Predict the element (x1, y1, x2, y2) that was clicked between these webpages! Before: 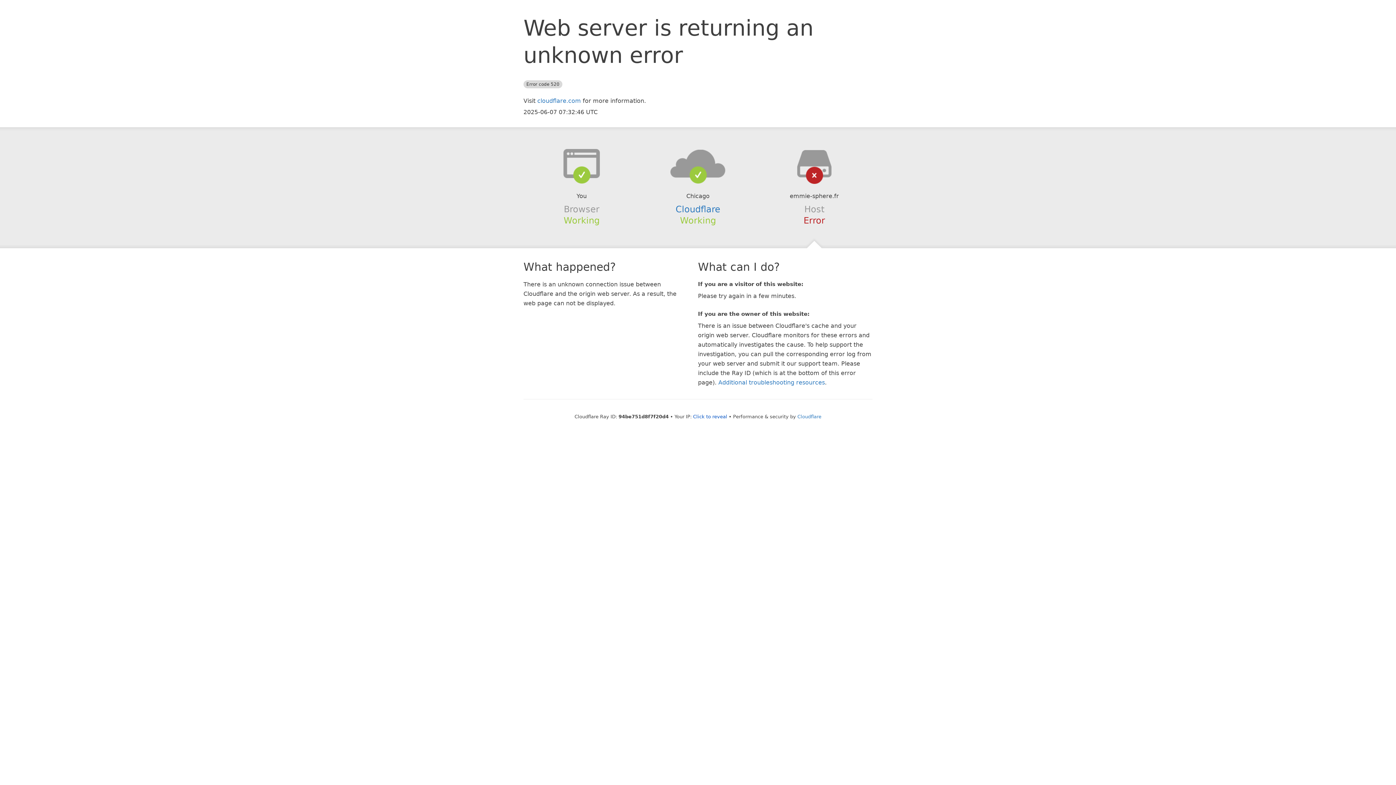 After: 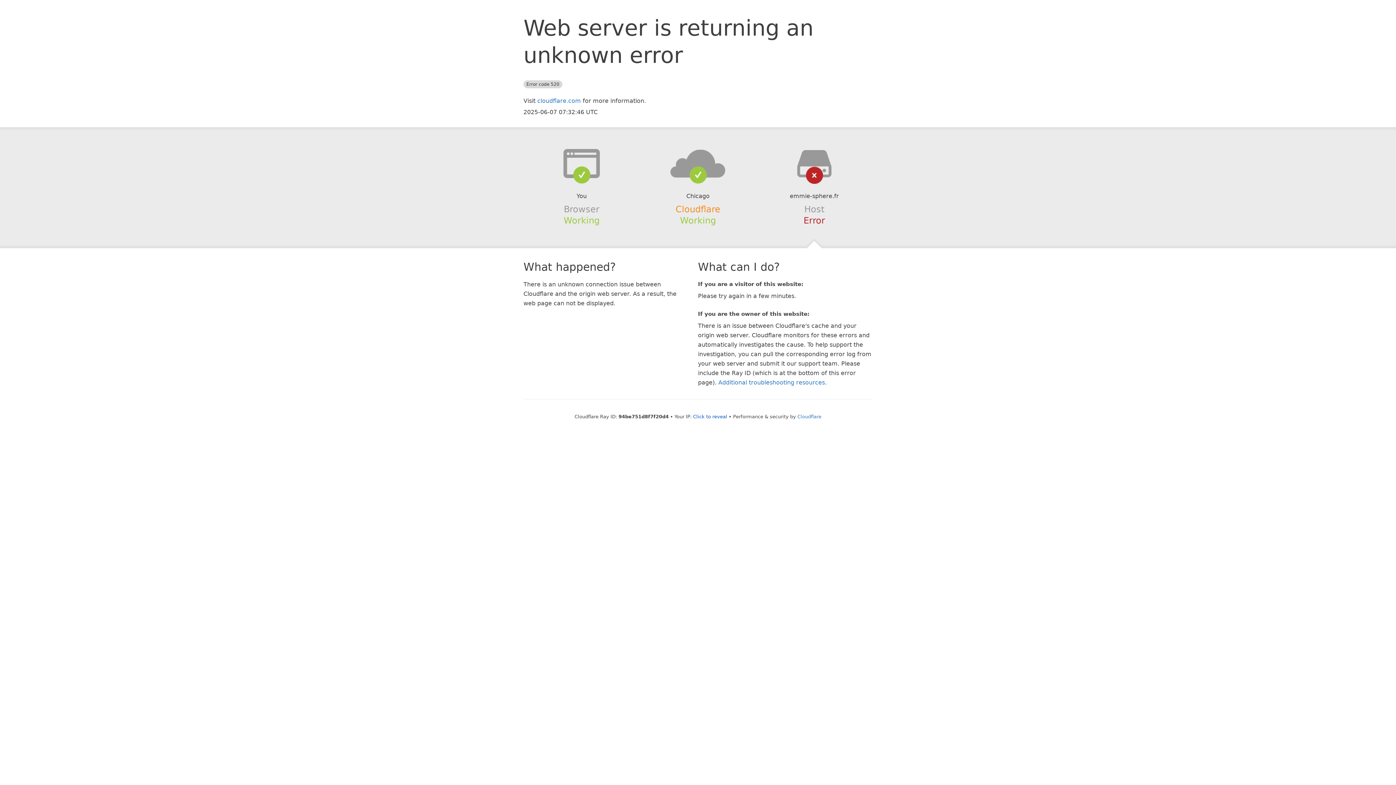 Action: label: Cloudflare bbox: (675, 204, 720, 214)